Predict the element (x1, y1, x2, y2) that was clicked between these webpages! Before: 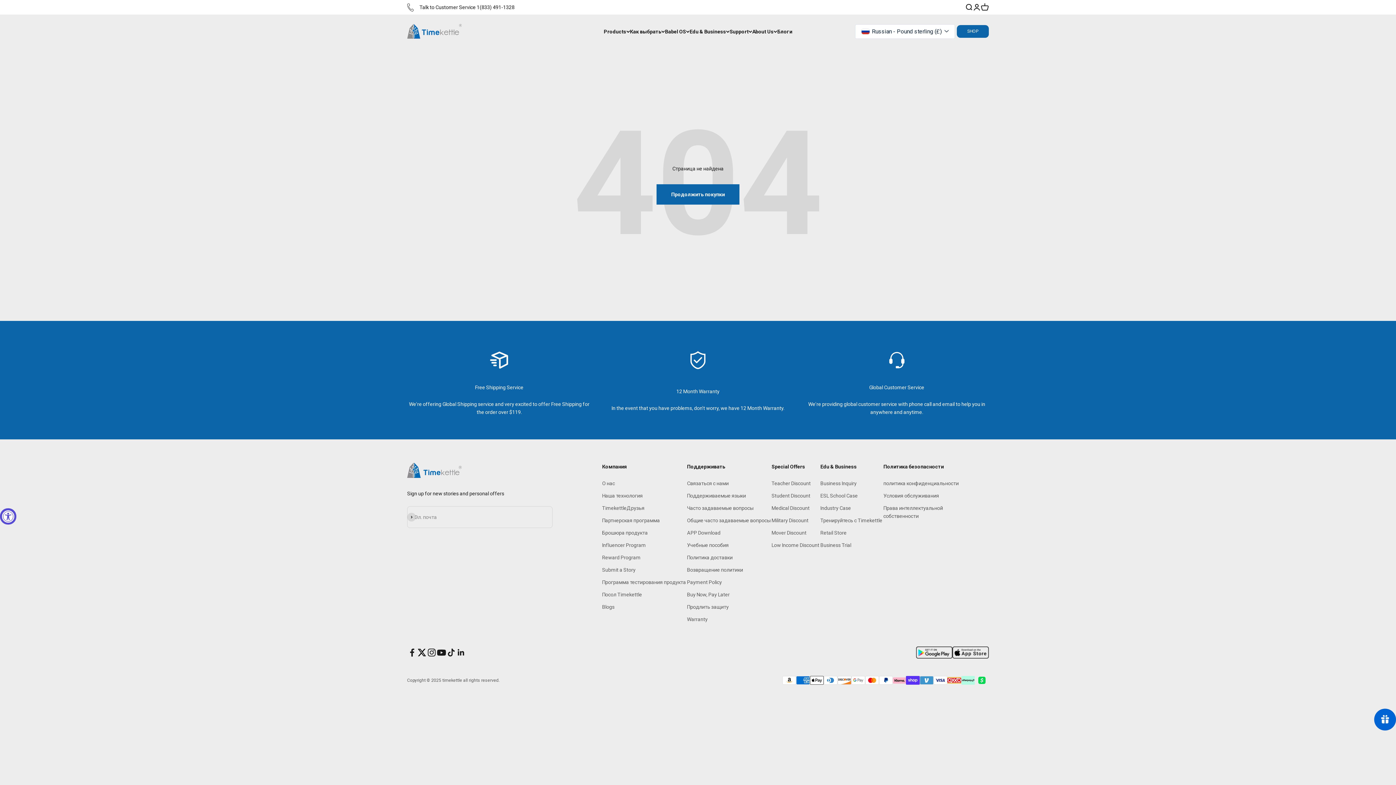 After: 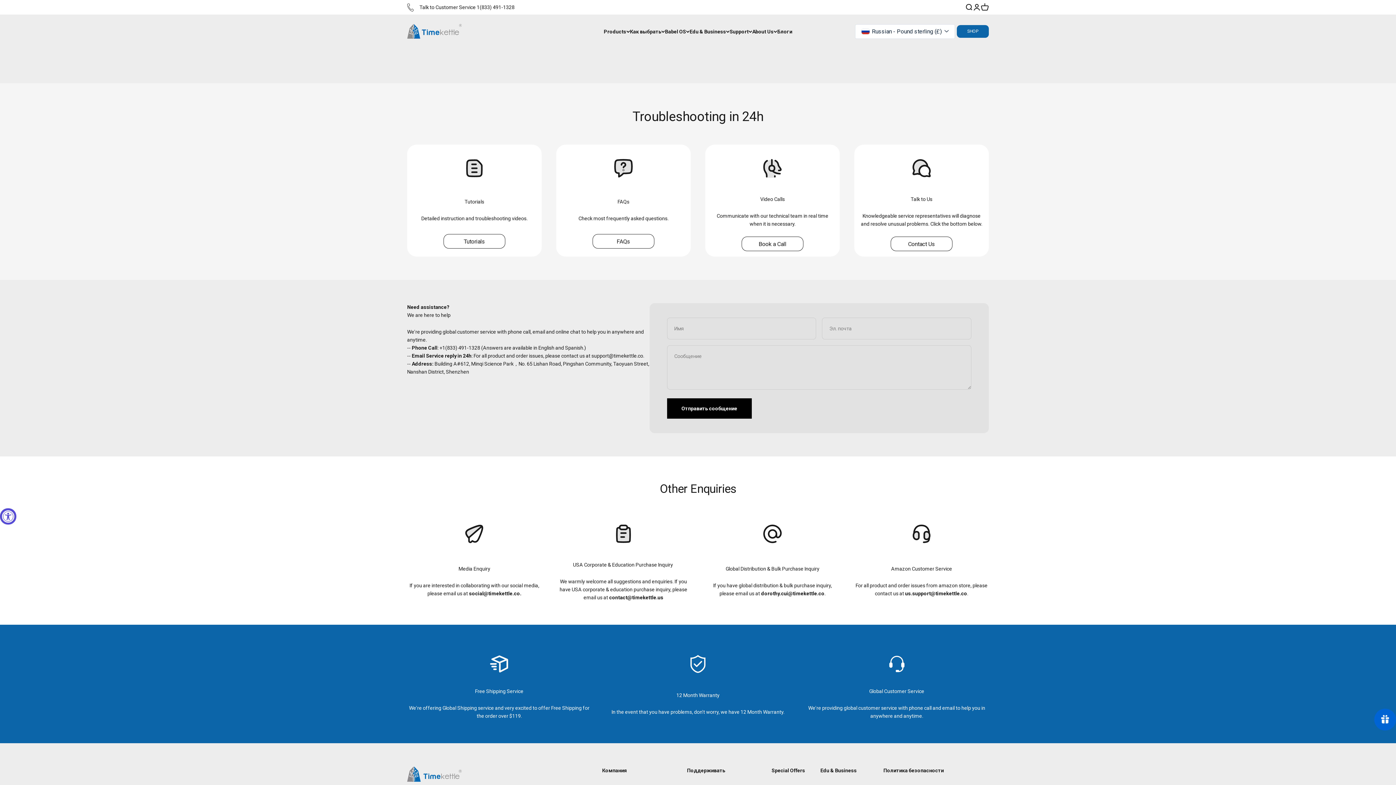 Action: label: Связаться с нами bbox: (687, 479, 728, 487)